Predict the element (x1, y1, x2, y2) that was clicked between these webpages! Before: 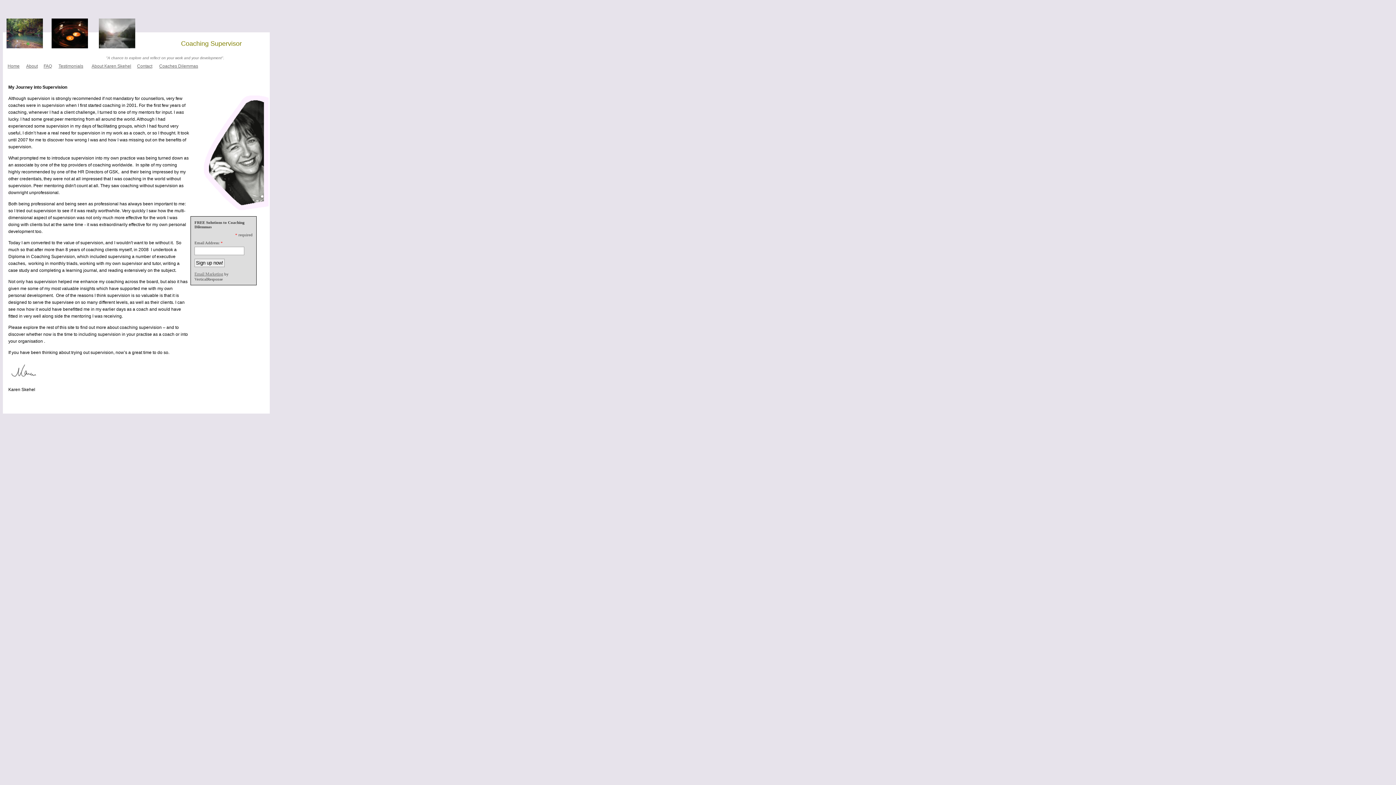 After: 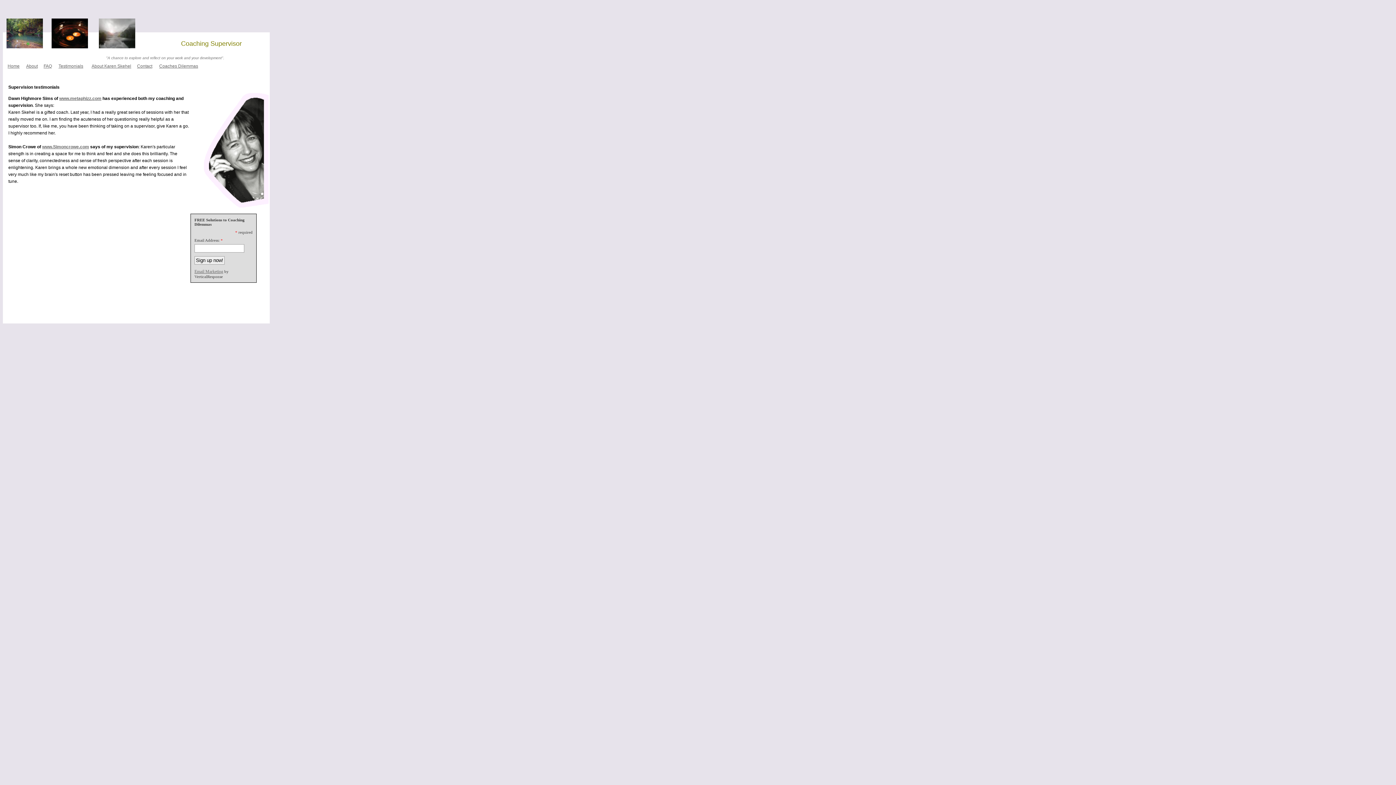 Action: label: Testimonials bbox: (58, 63, 83, 68)